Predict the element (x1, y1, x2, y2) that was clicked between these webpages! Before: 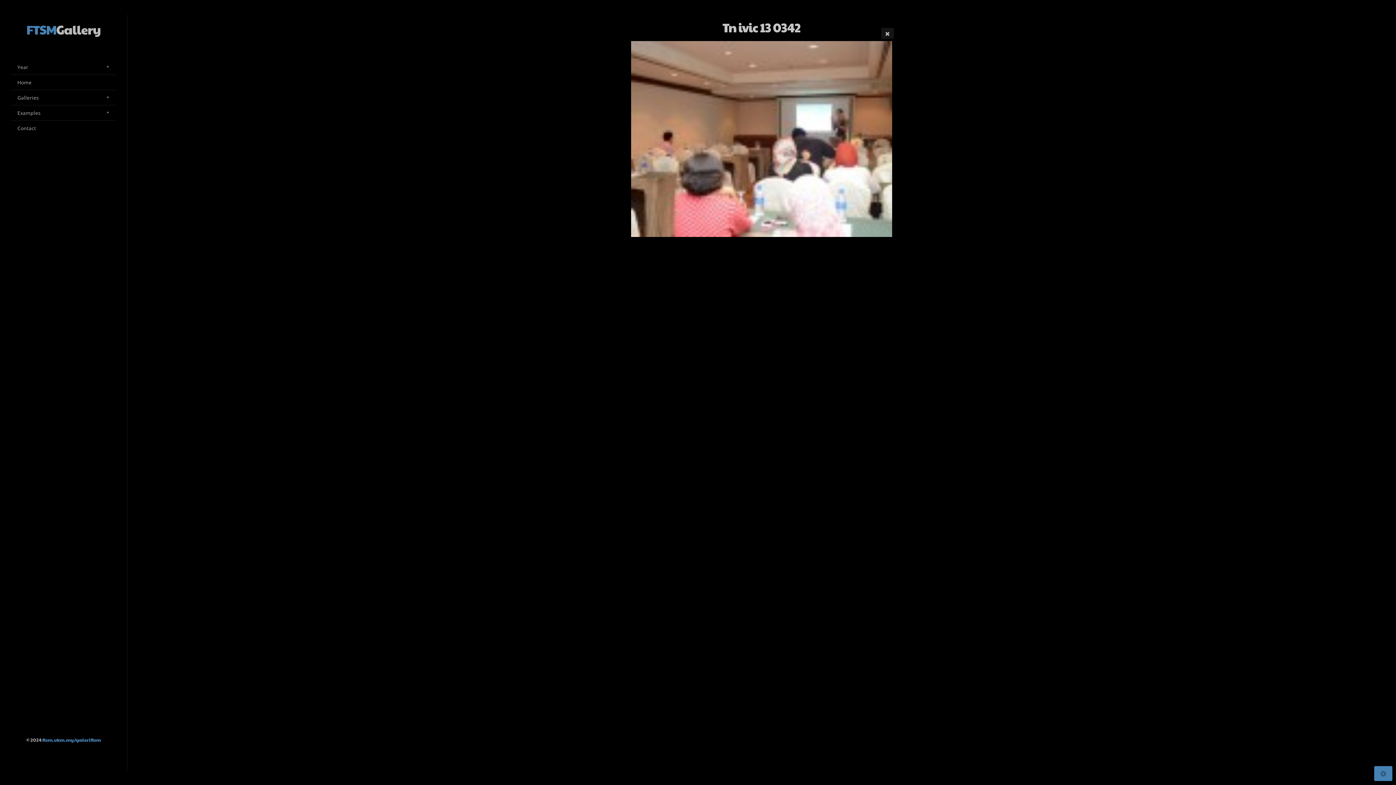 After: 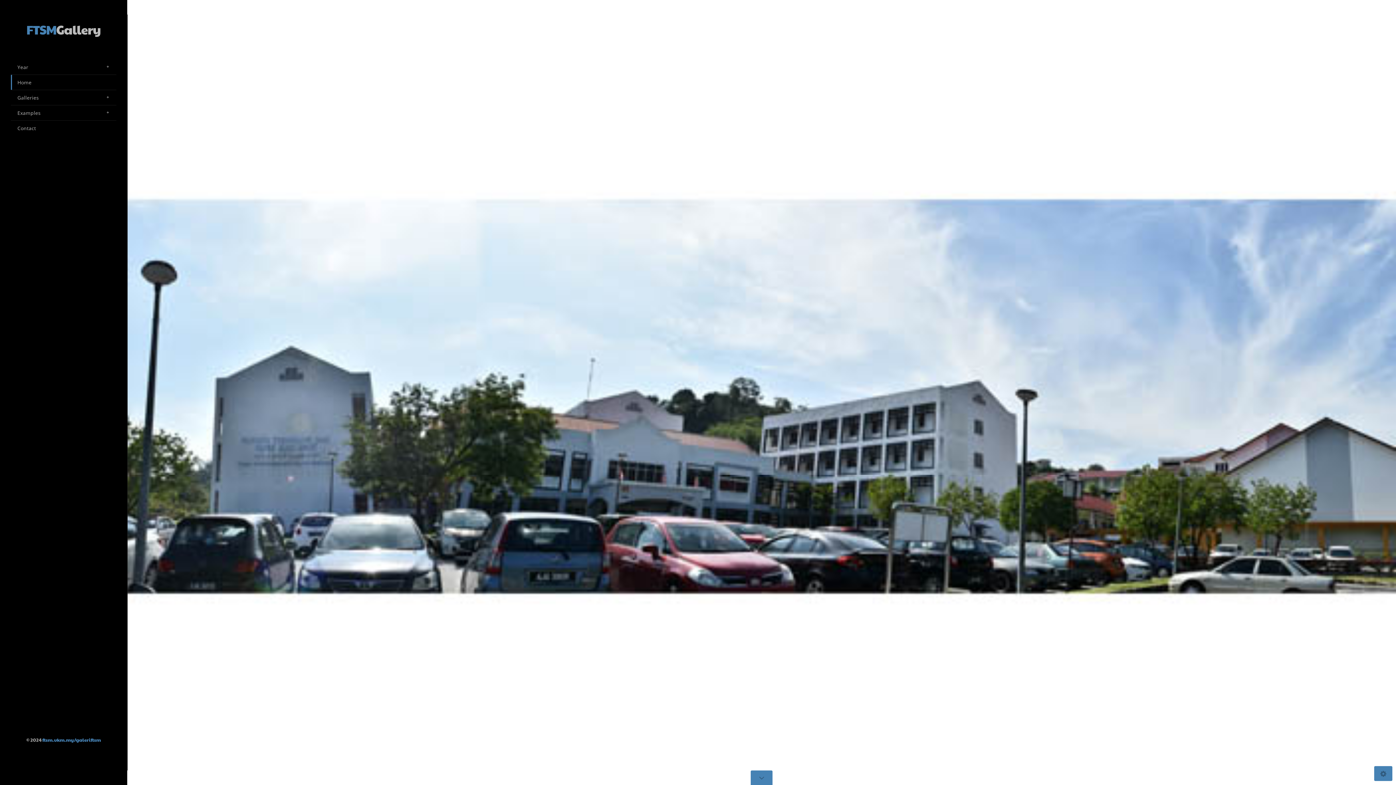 Action: bbox: (10, 74, 116, 89) label: Home